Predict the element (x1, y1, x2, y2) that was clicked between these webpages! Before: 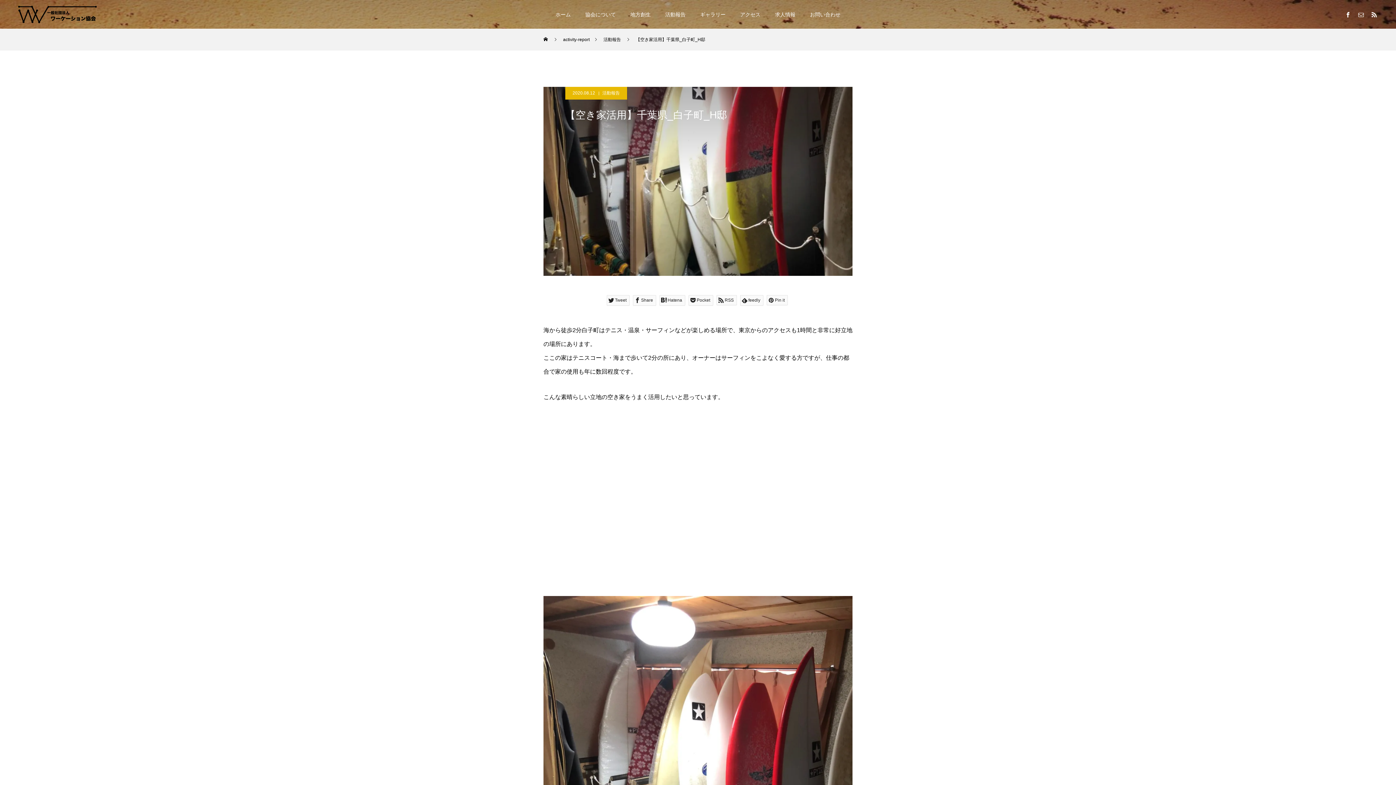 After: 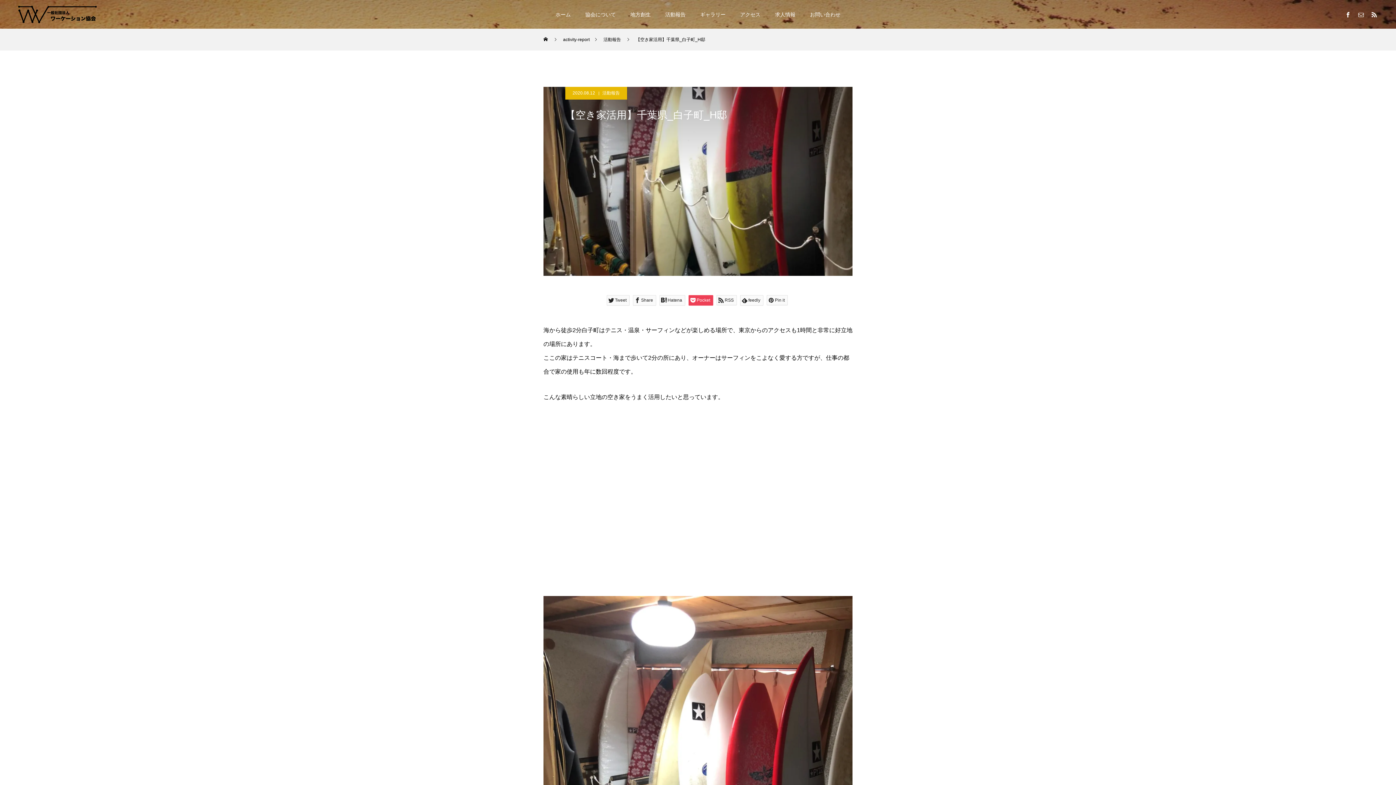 Action: label: Pocket bbox: (688, 295, 713, 305)